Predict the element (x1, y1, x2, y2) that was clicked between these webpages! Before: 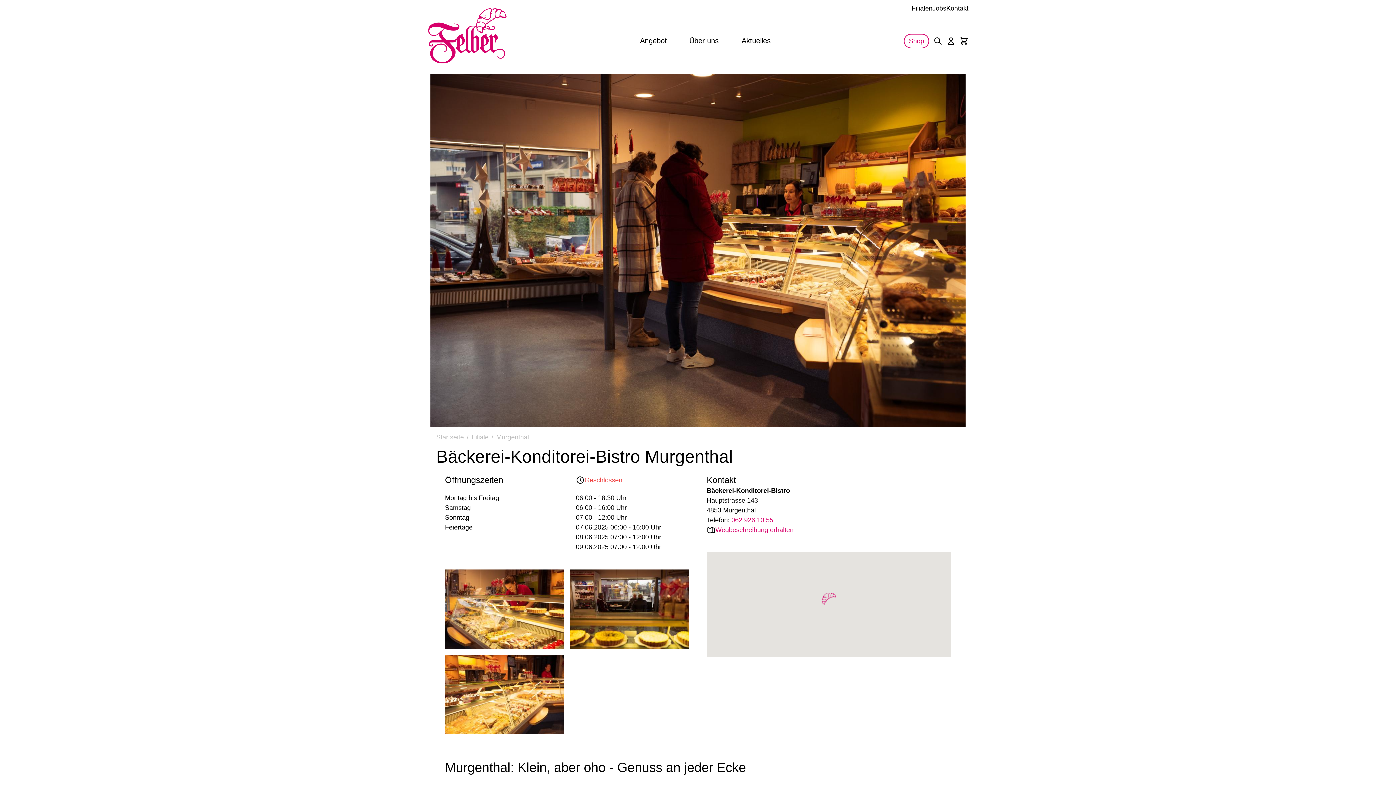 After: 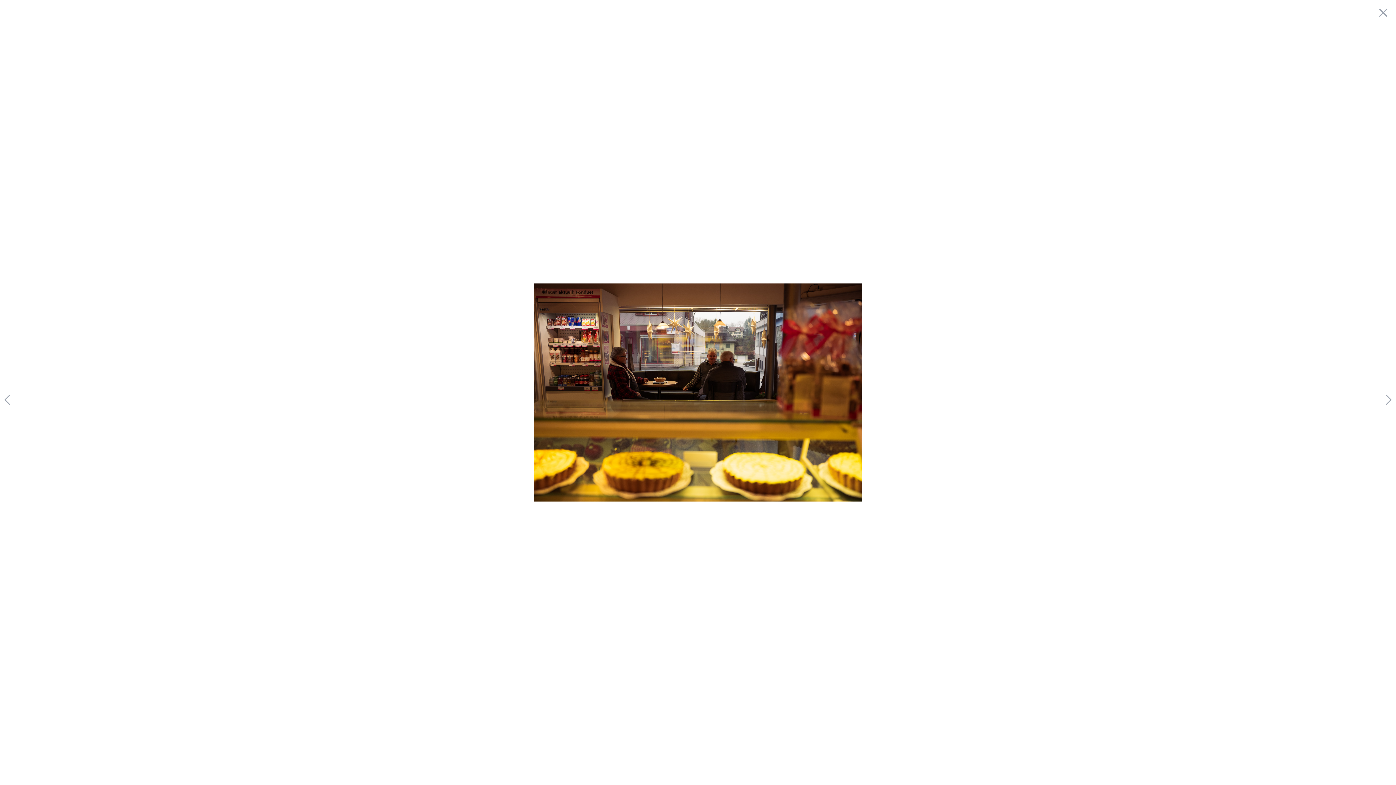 Action: bbox: (570, 569, 689, 649)